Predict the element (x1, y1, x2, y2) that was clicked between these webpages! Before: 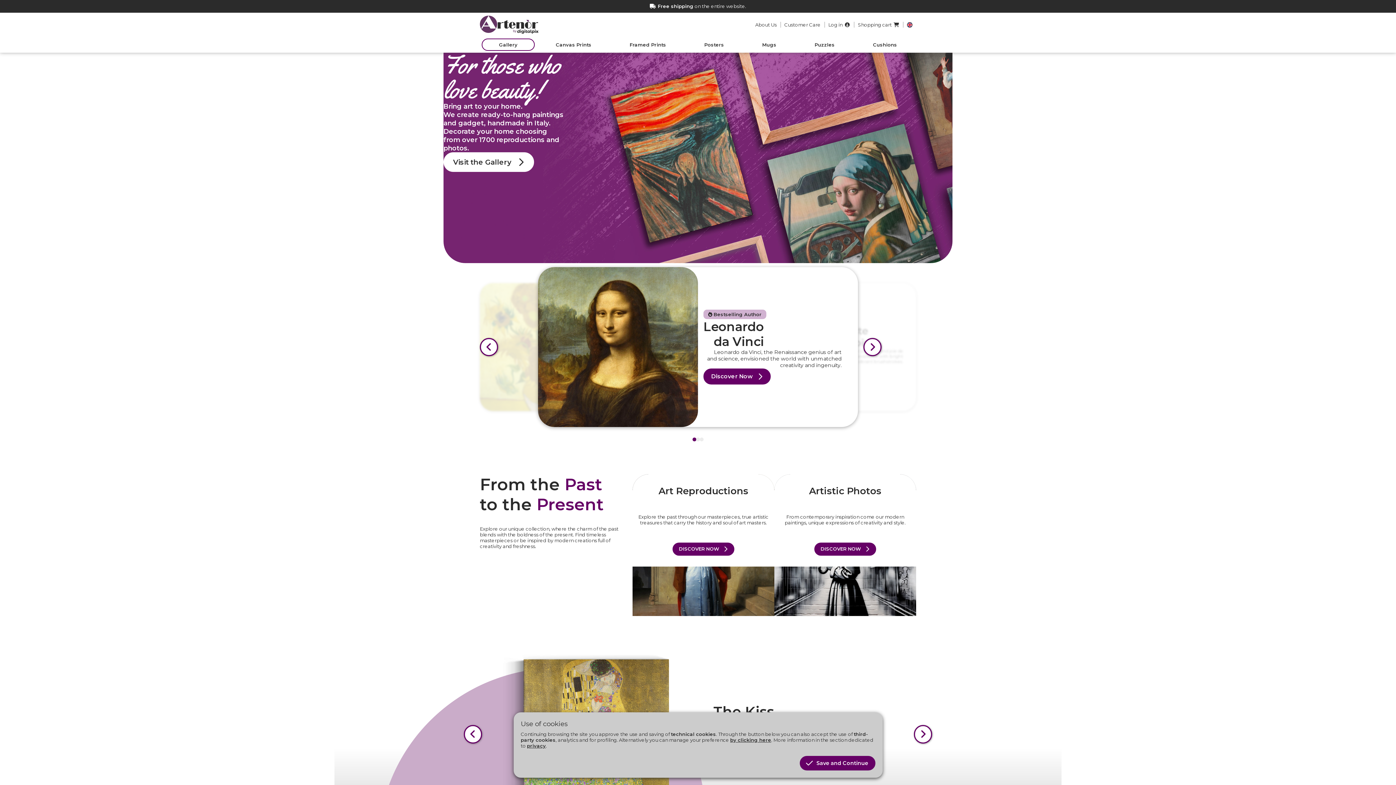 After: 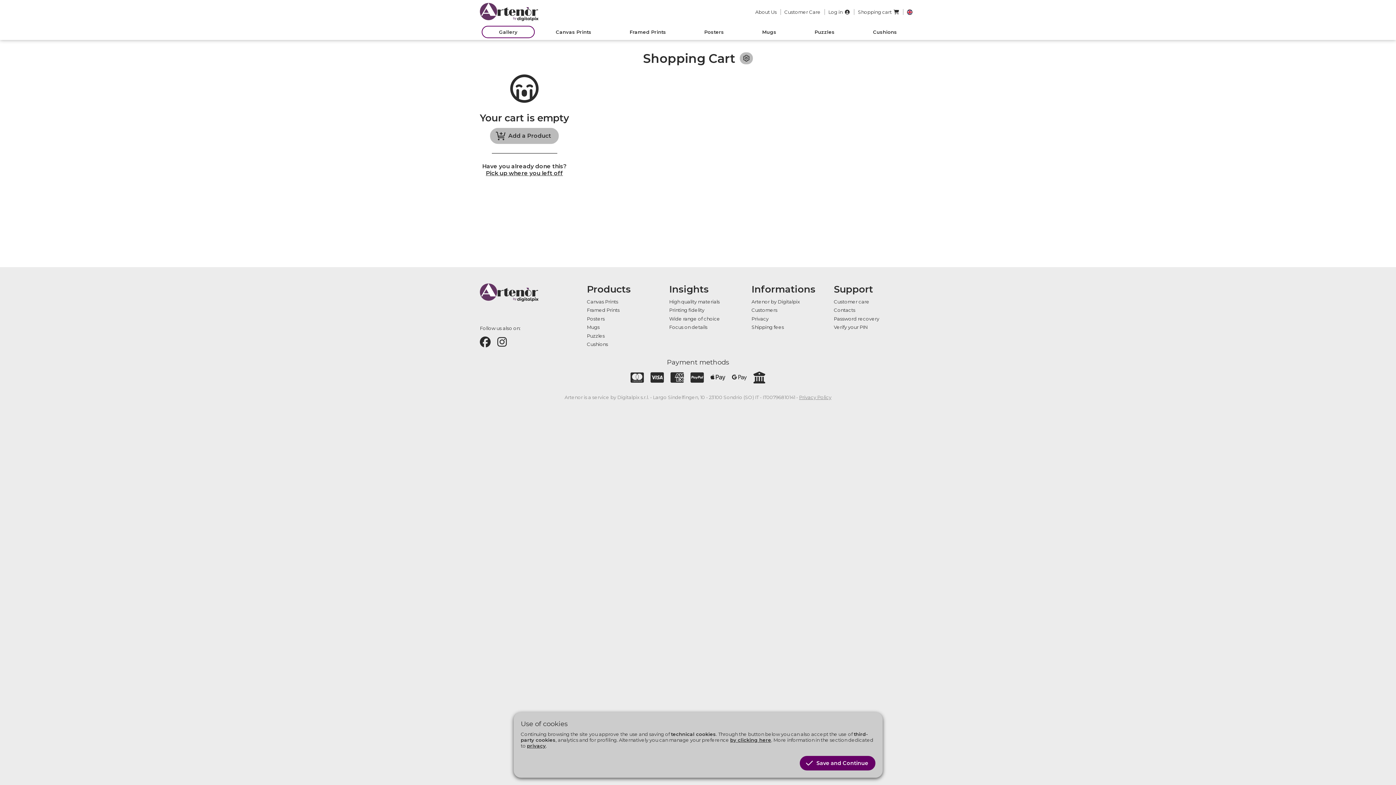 Action: label: Shopping cart bbox: (854, 21, 903, 27)